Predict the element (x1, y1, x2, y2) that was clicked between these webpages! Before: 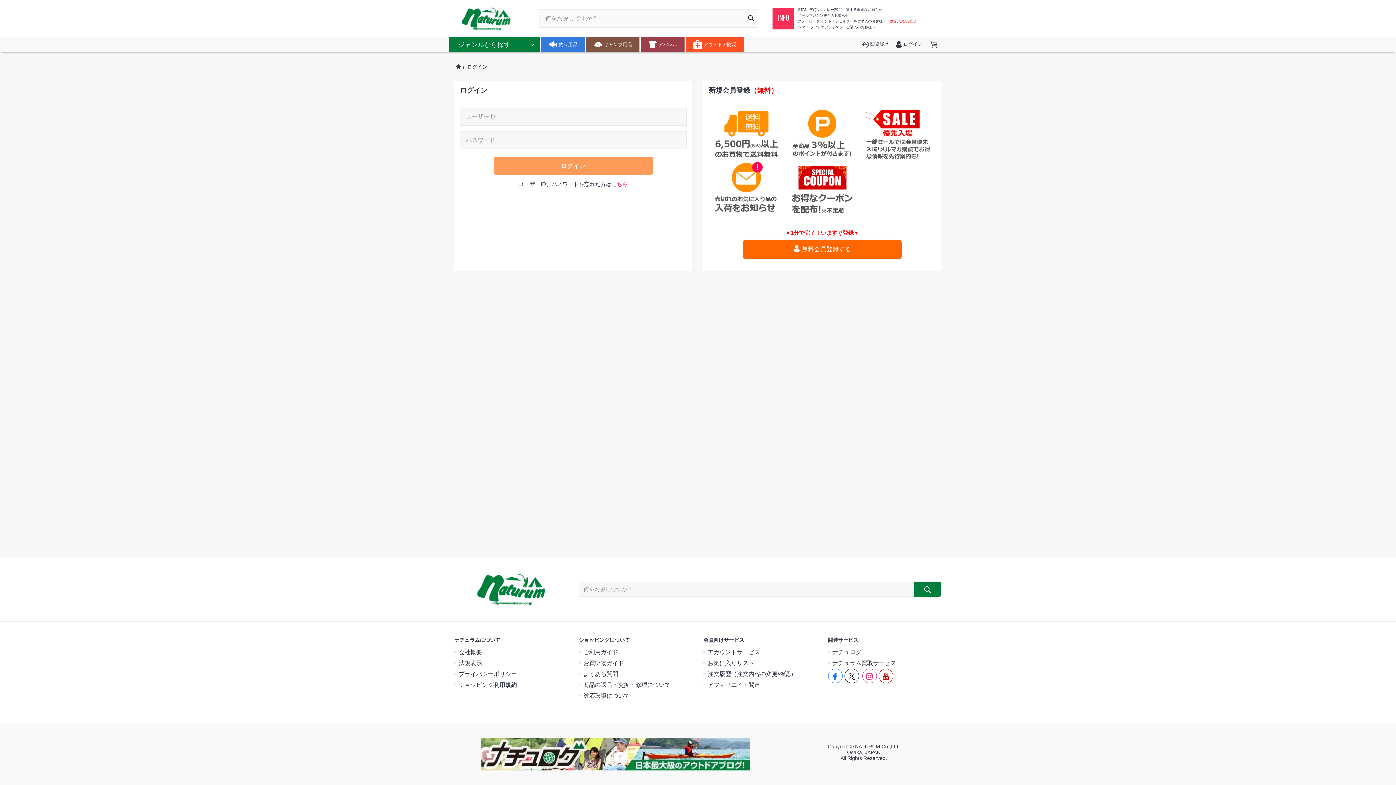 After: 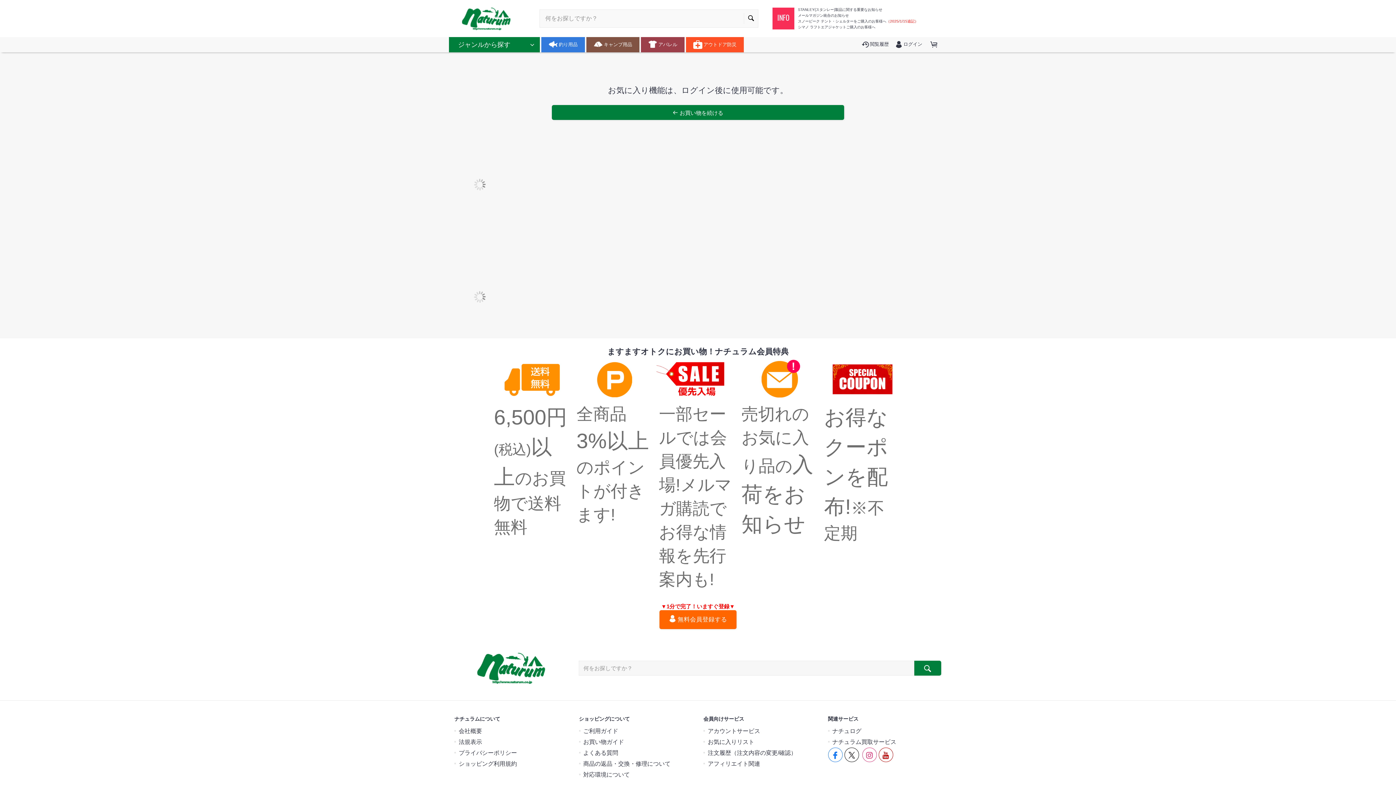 Action: bbox: (703, 658, 754, 669) label: お気に入りリスト